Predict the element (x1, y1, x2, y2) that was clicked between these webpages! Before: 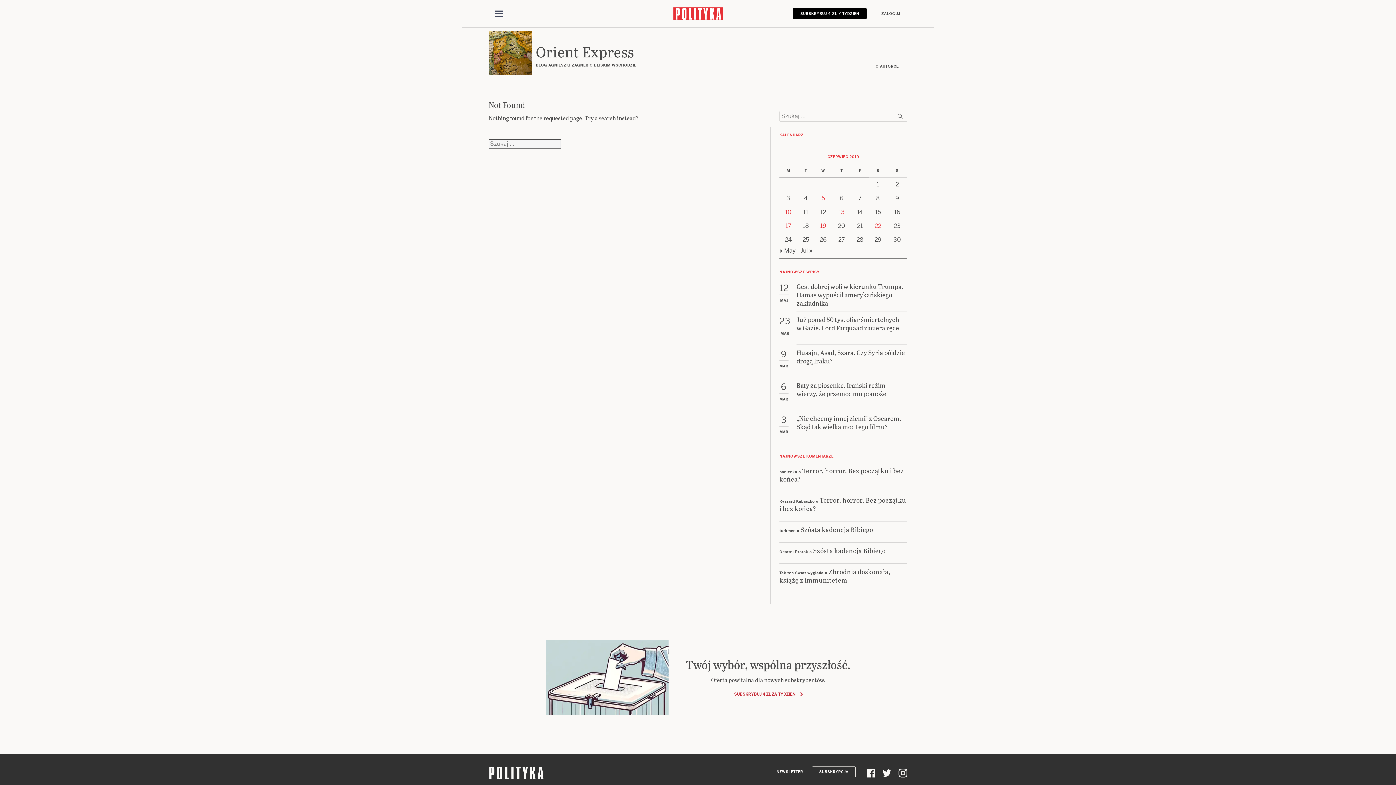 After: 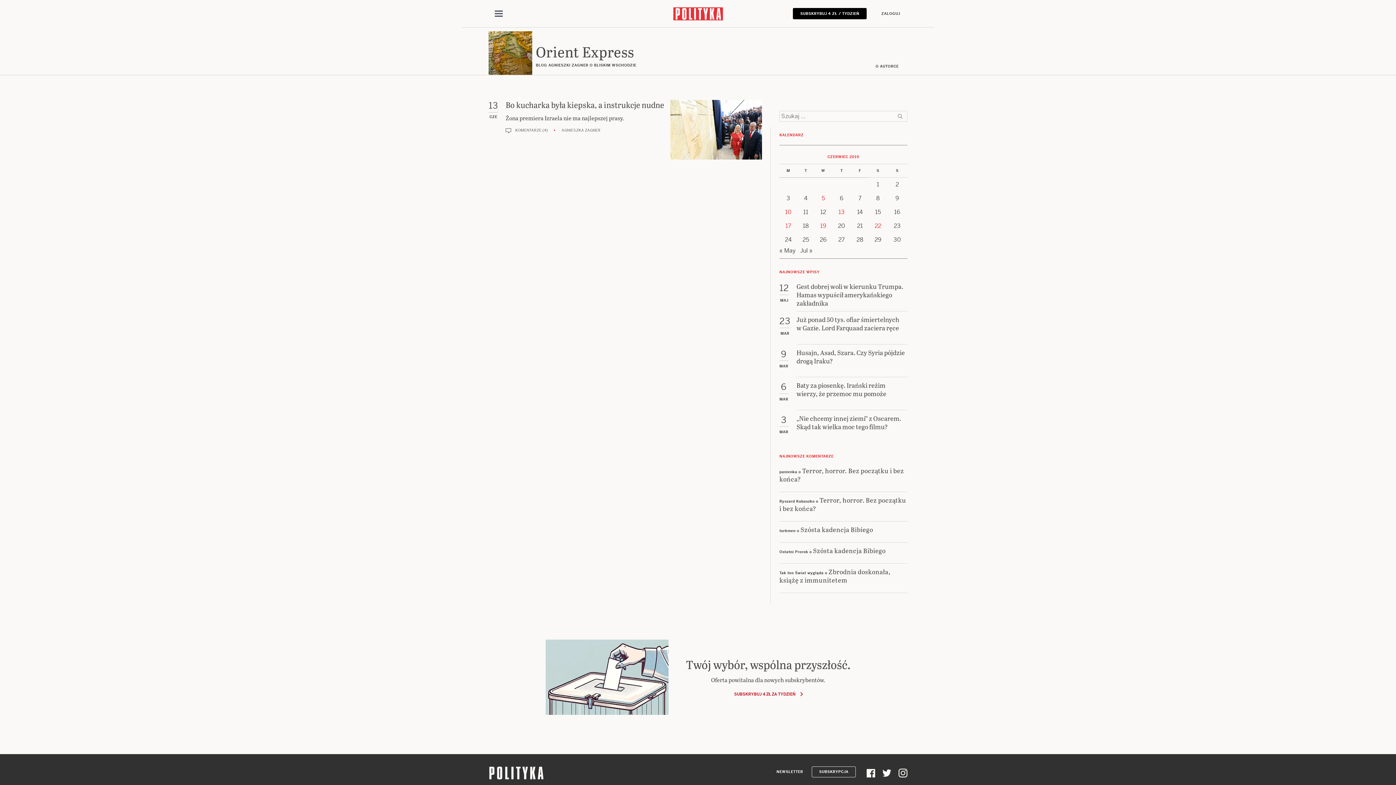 Action: label: Posts published on 13 June 2019 bbox: (838, 208, 844, 216)